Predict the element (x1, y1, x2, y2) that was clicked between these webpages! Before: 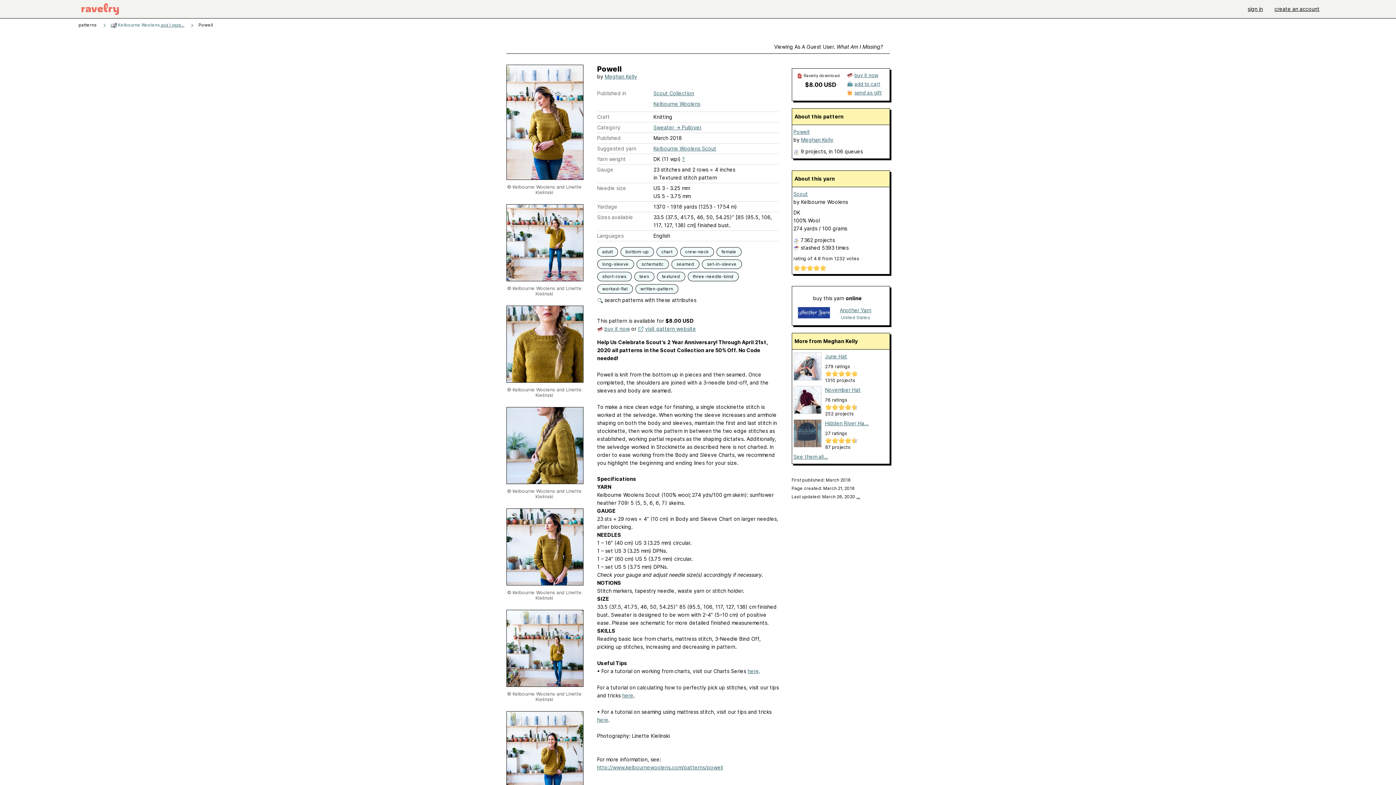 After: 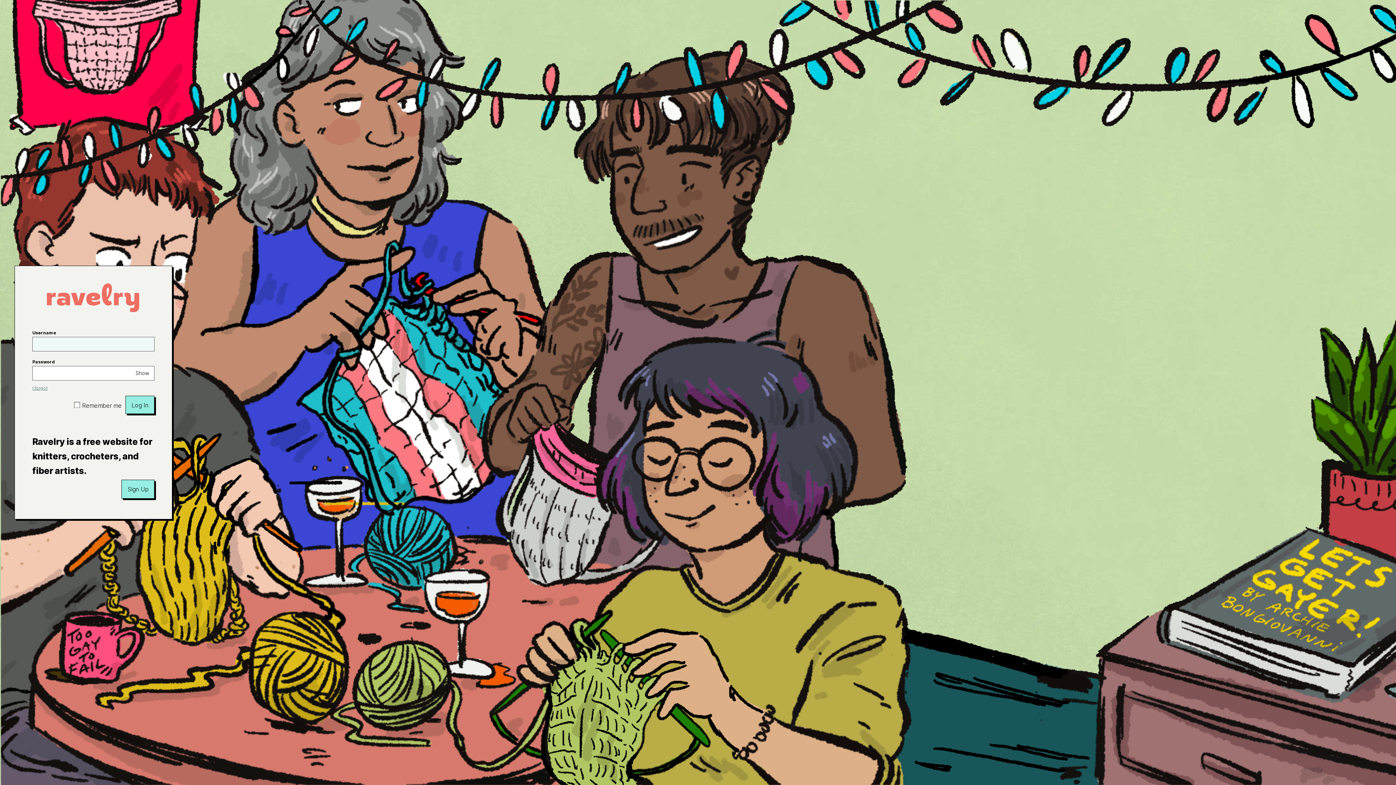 Action: label: Sweater → Pullover bbox: (653, 124, 701, 130)